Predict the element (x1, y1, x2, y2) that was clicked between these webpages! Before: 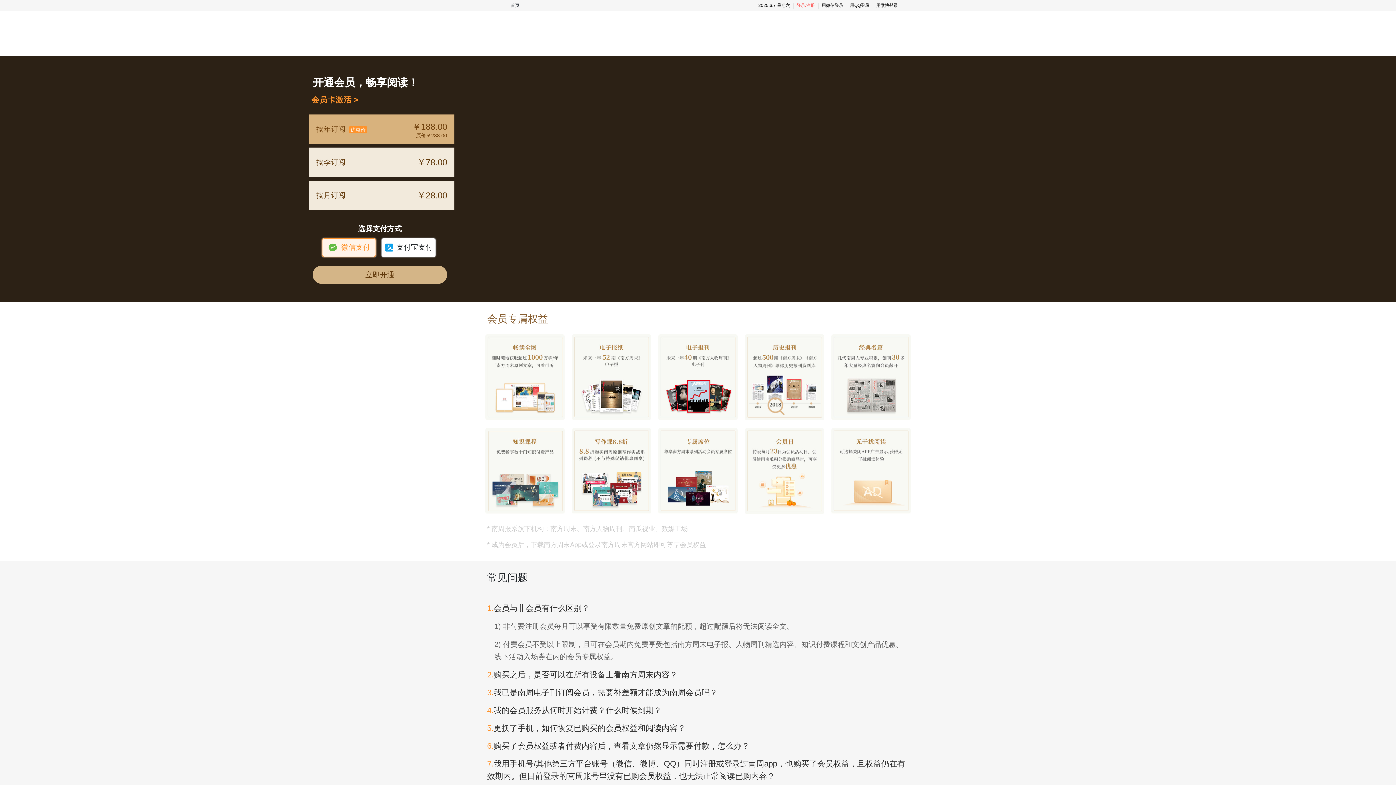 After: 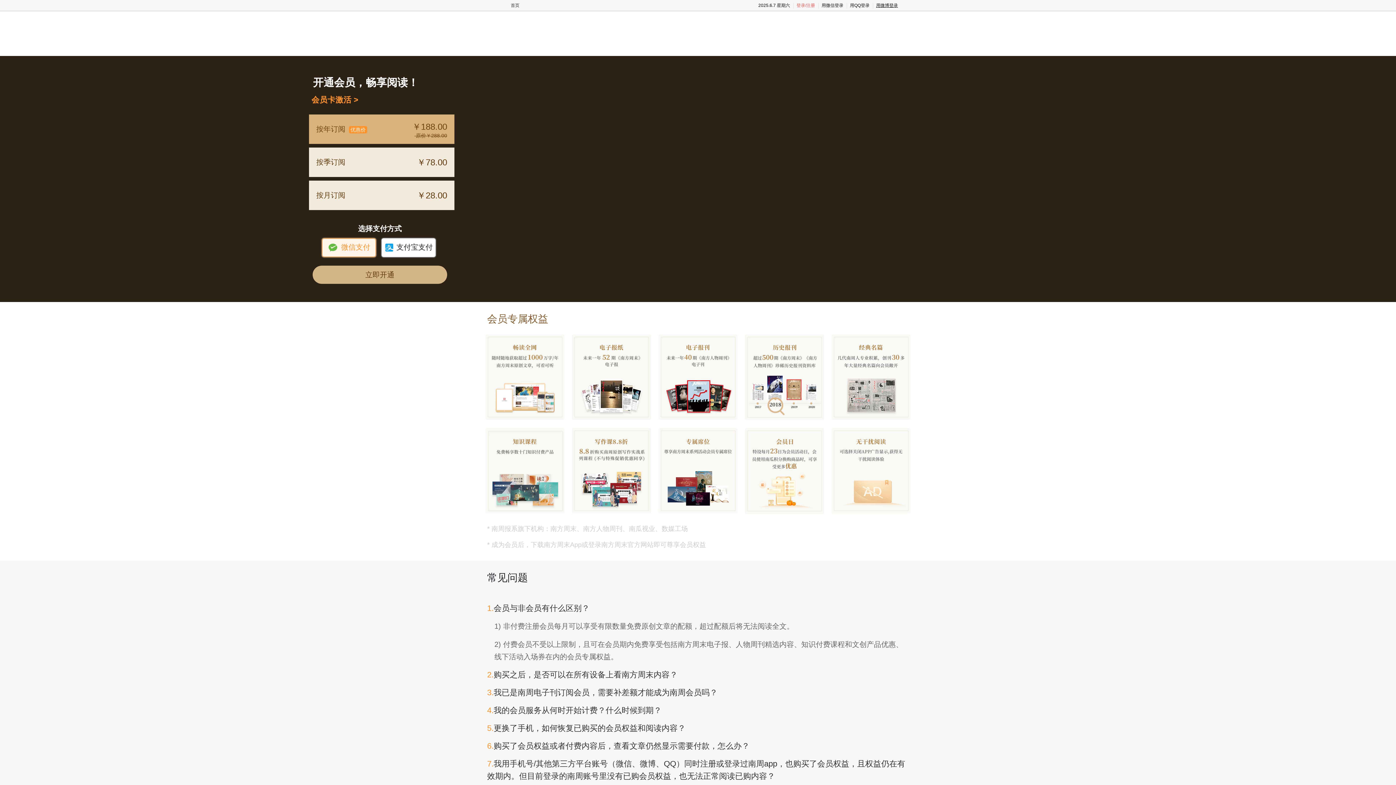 Action: label: 用微博登录 bbox: (876, 2, 898, 8)